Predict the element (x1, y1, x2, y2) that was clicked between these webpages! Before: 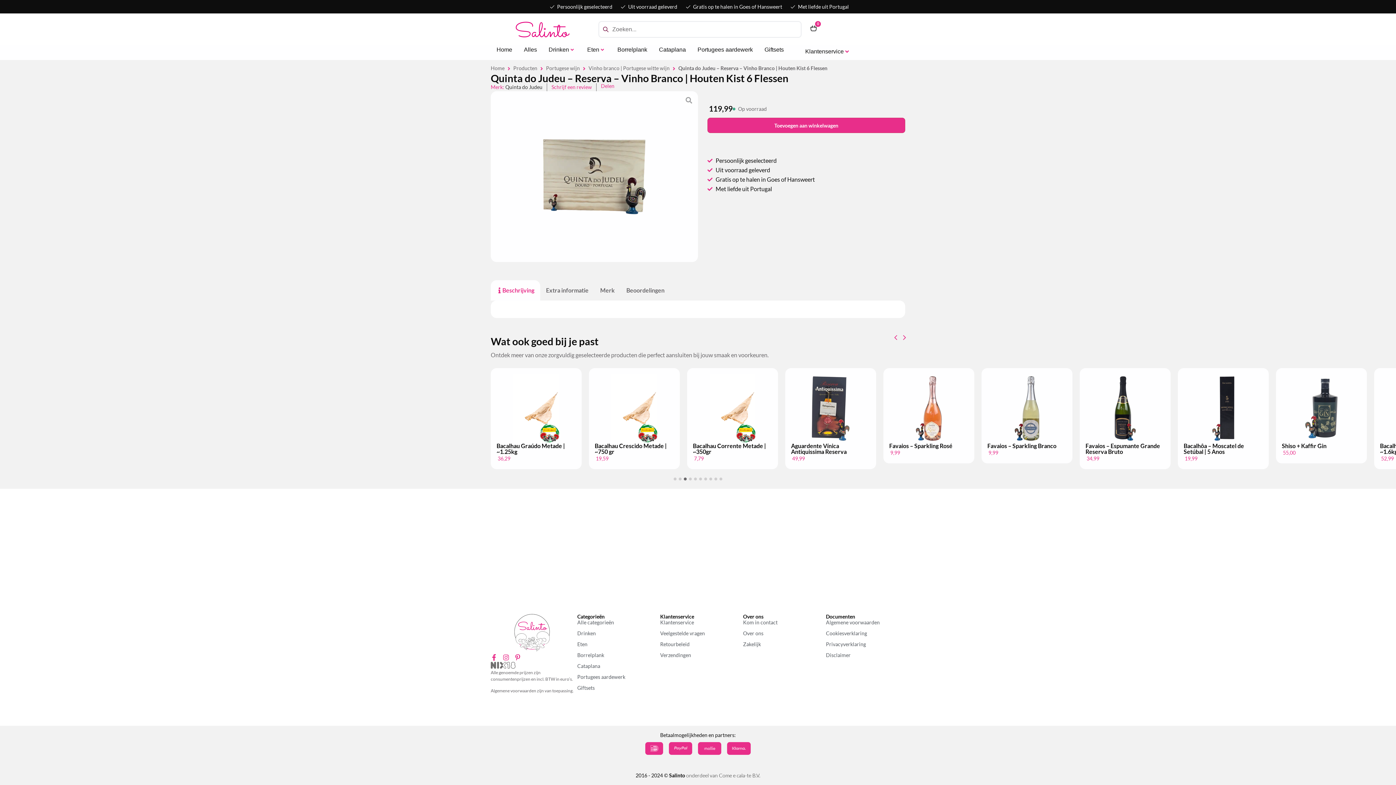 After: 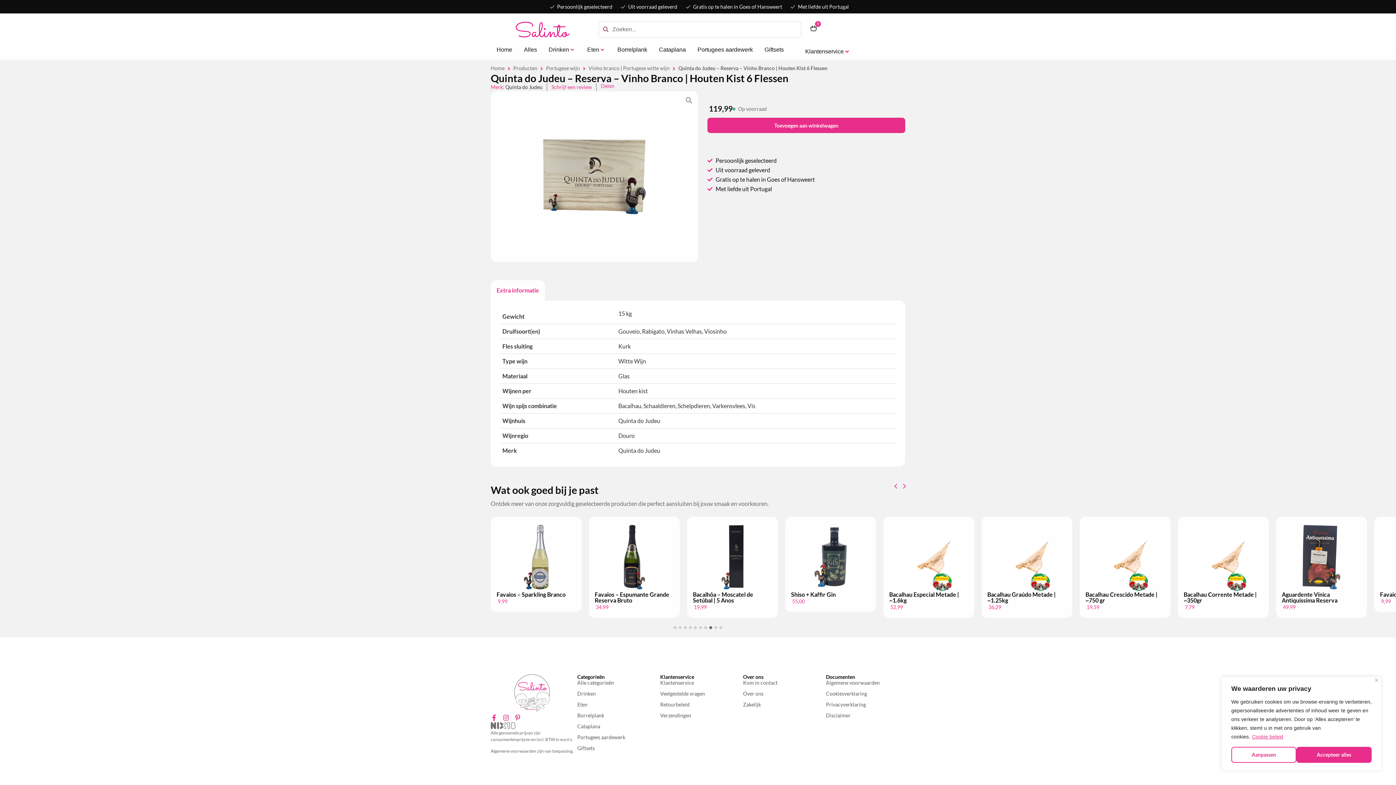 Action: bbox: (900, 333, 909, 342) label: Next